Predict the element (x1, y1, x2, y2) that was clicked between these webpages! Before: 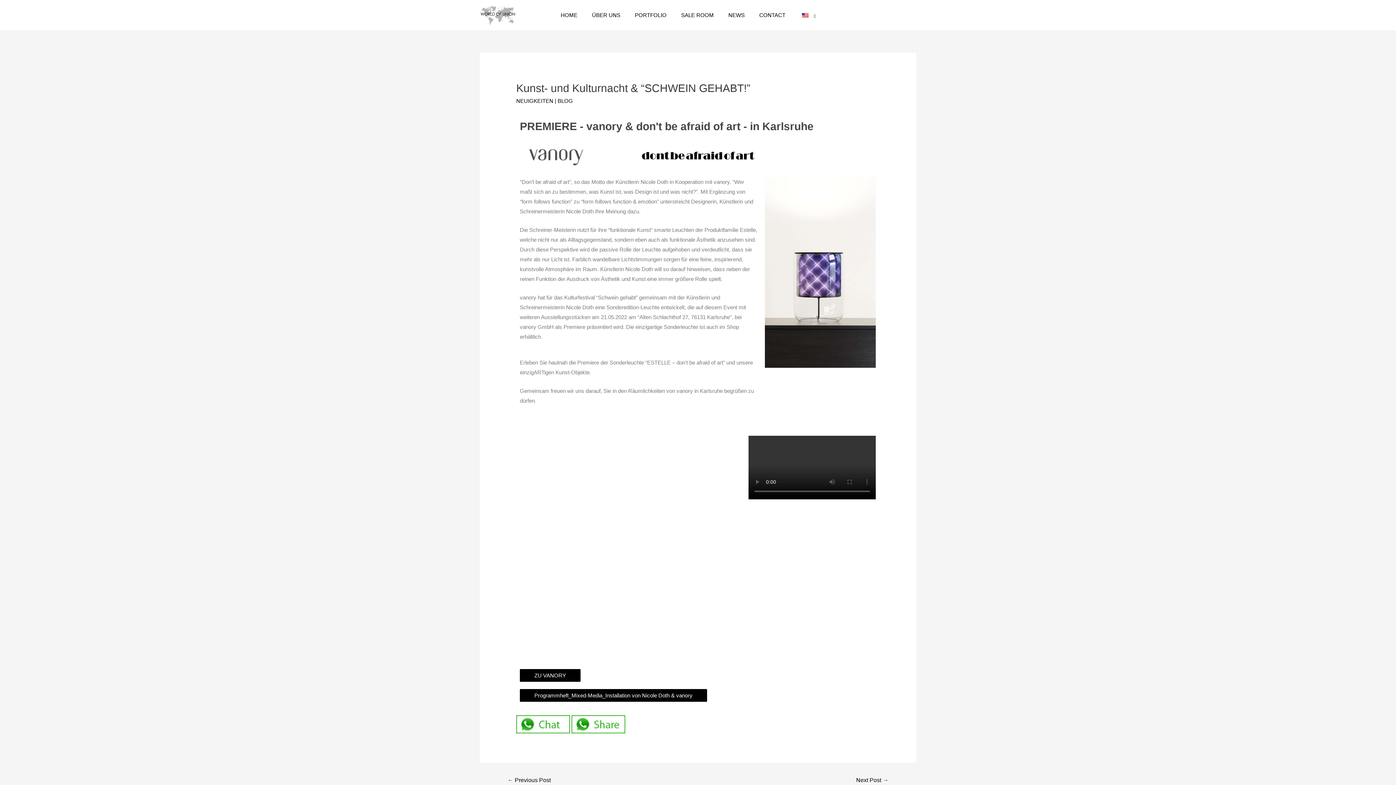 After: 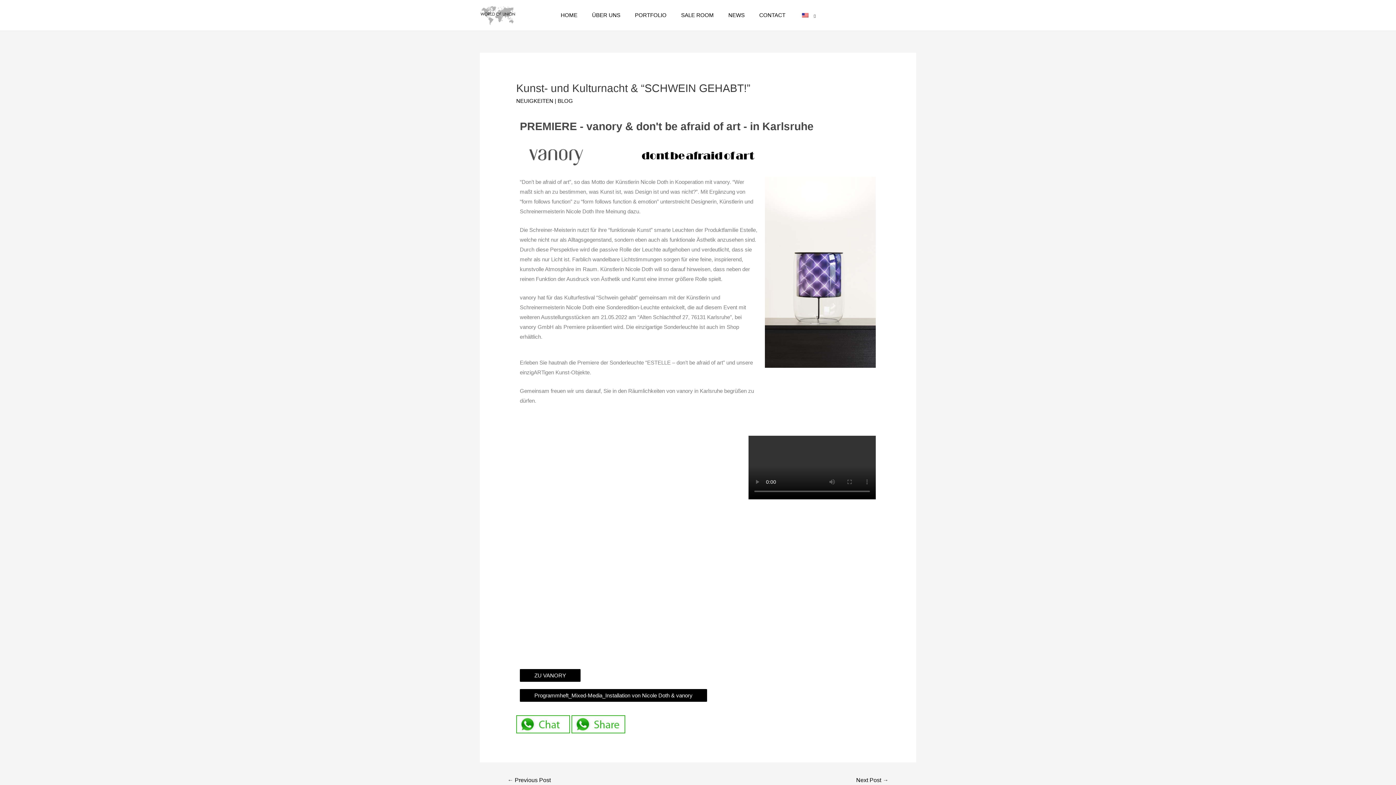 Action: label: Programmheft_Mixed-Media_Installation von Nicole Doth & vanory bbox: (520, 689, 707, 702)